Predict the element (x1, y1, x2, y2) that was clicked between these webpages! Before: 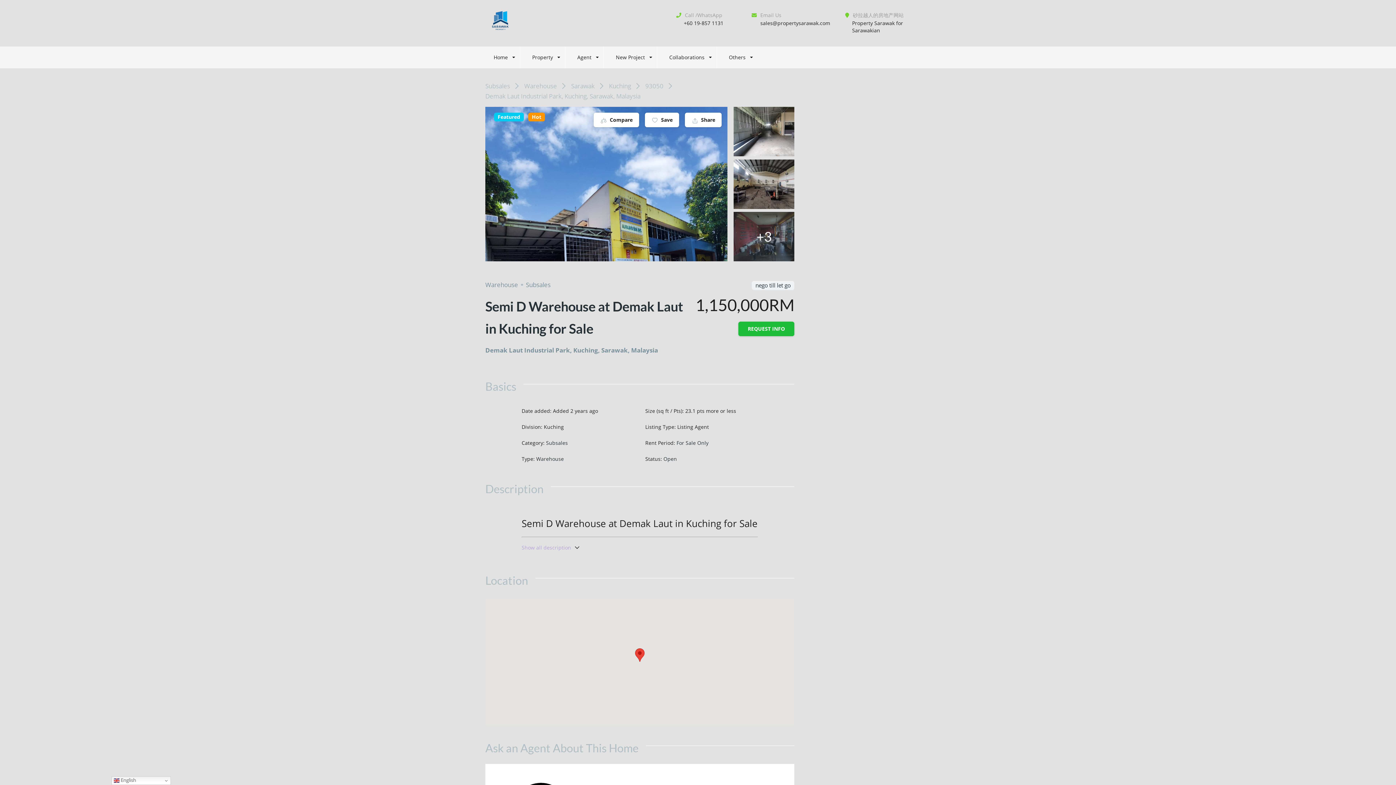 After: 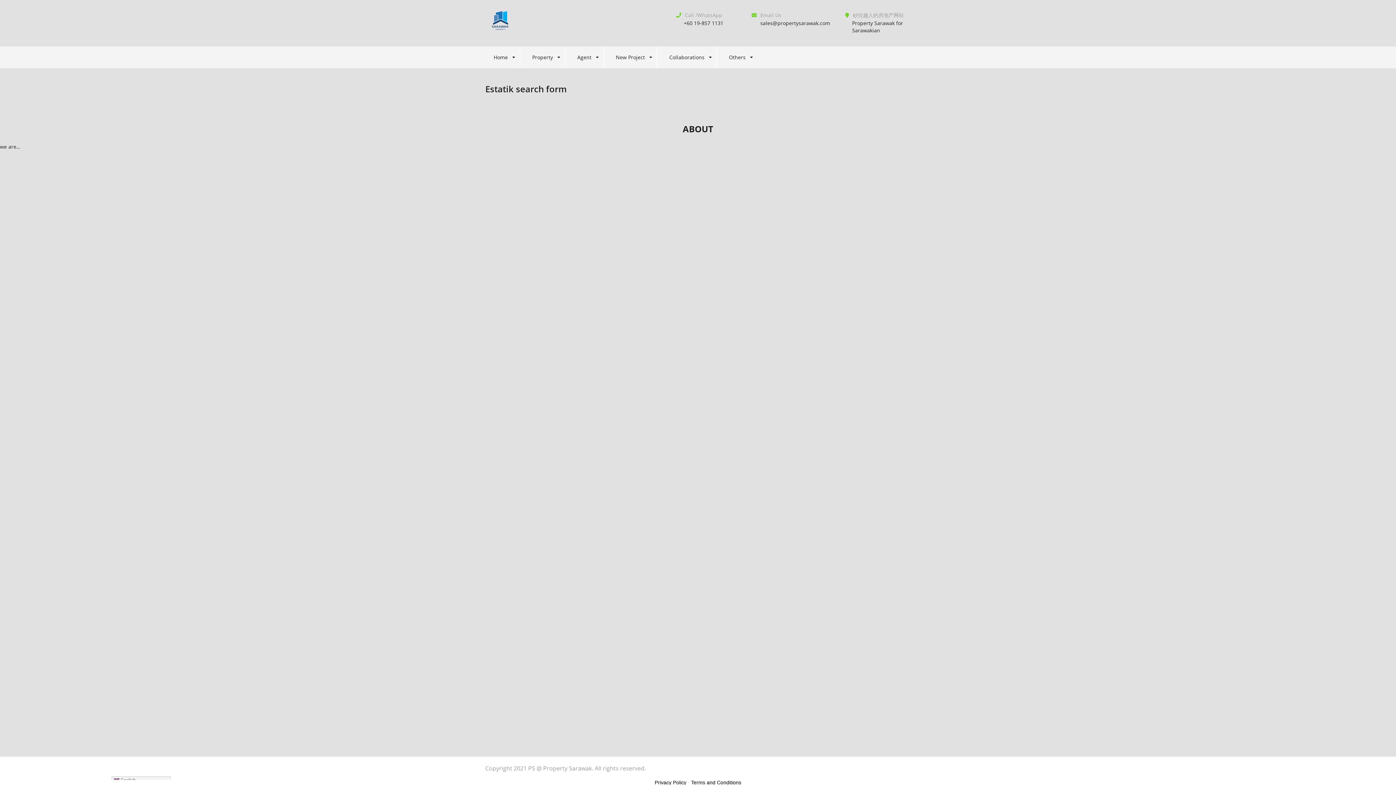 Action: bbox: (571, 81, 594, 91) label: Sarawak